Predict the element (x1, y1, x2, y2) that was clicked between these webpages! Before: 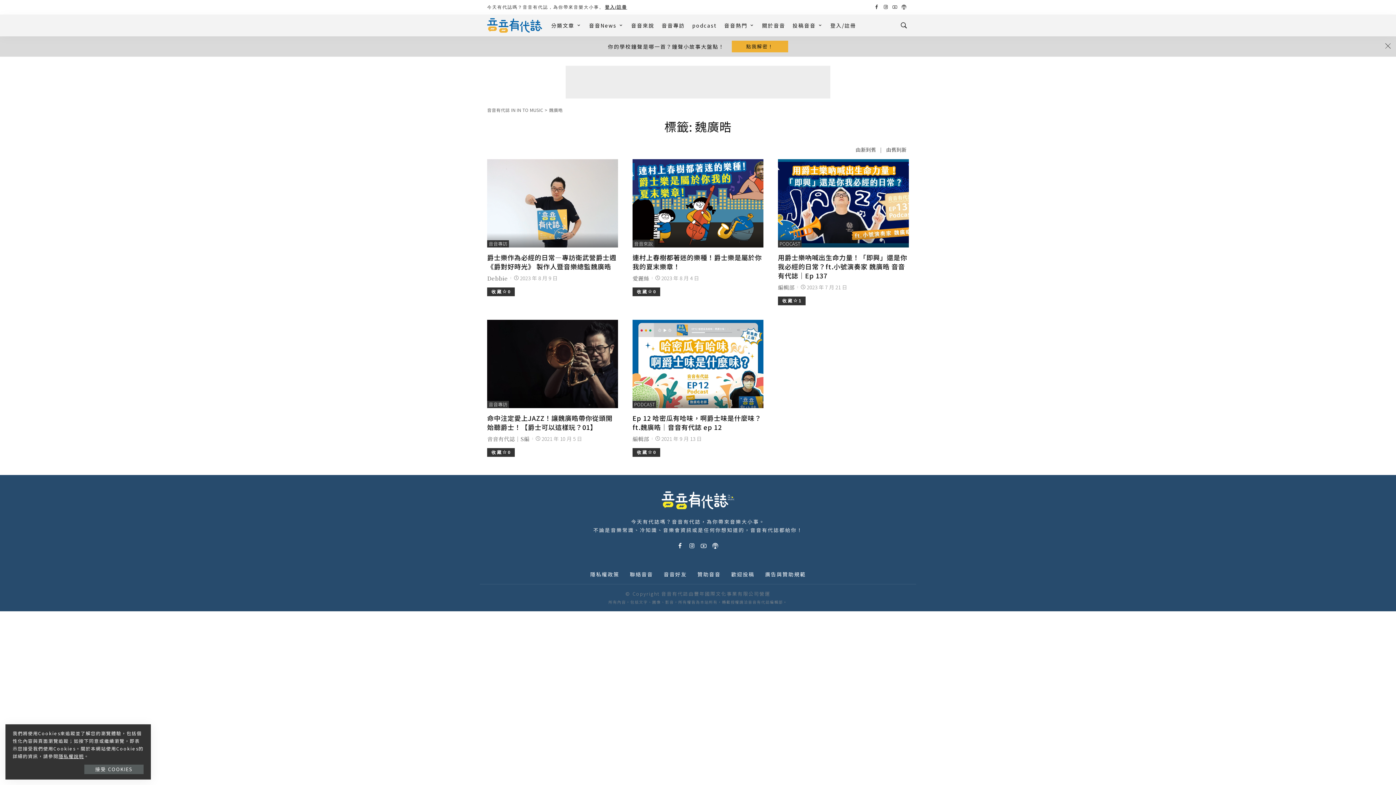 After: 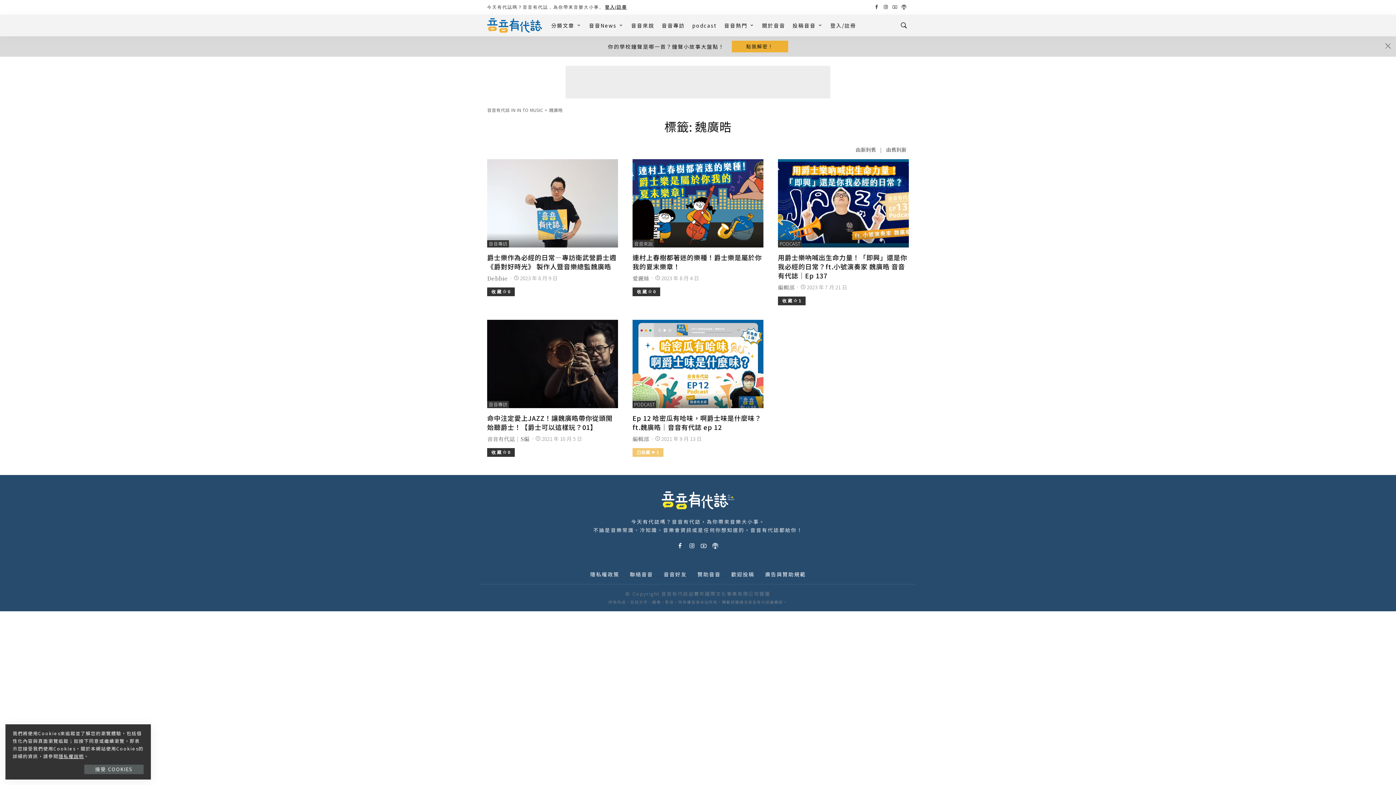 Action: label: 收 藏  0 bbox: (632, 448, 660, 457)